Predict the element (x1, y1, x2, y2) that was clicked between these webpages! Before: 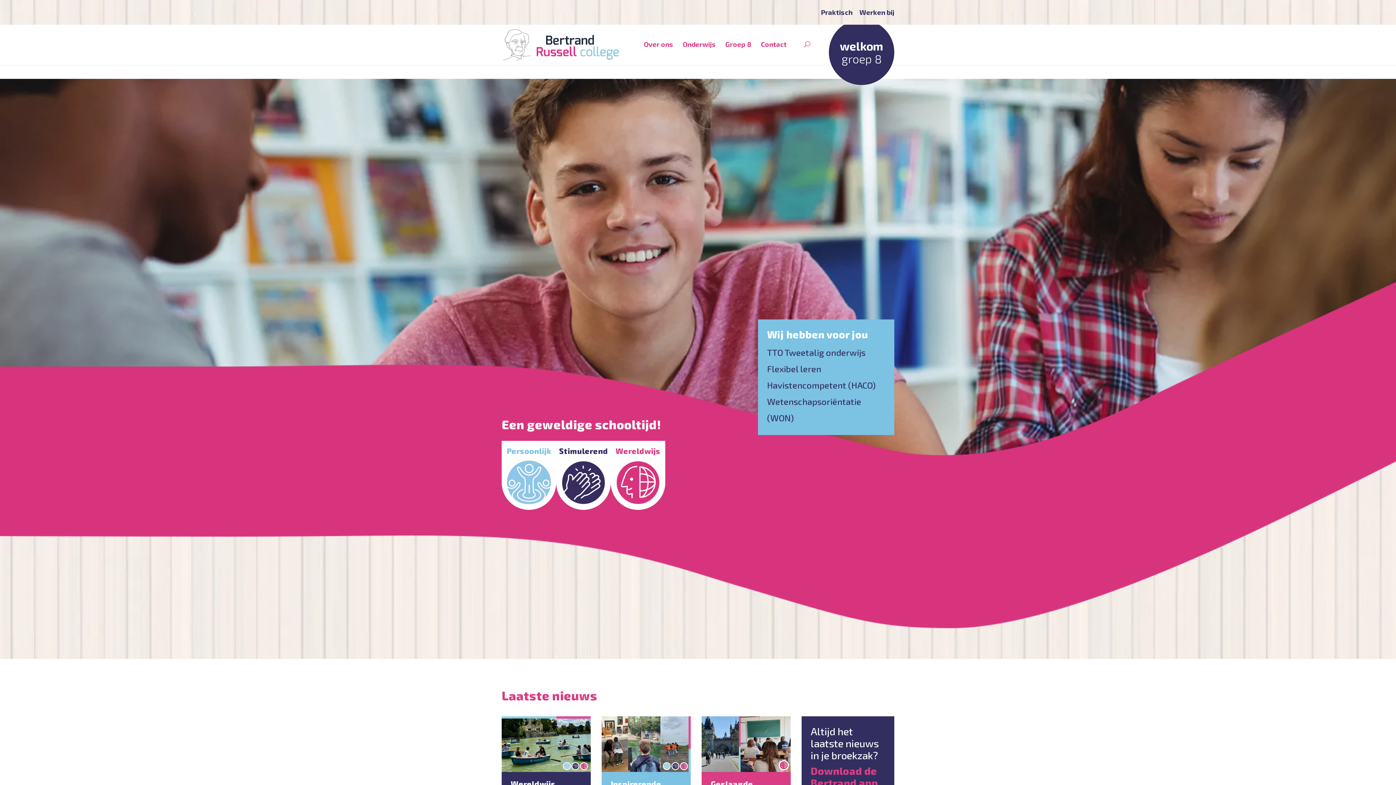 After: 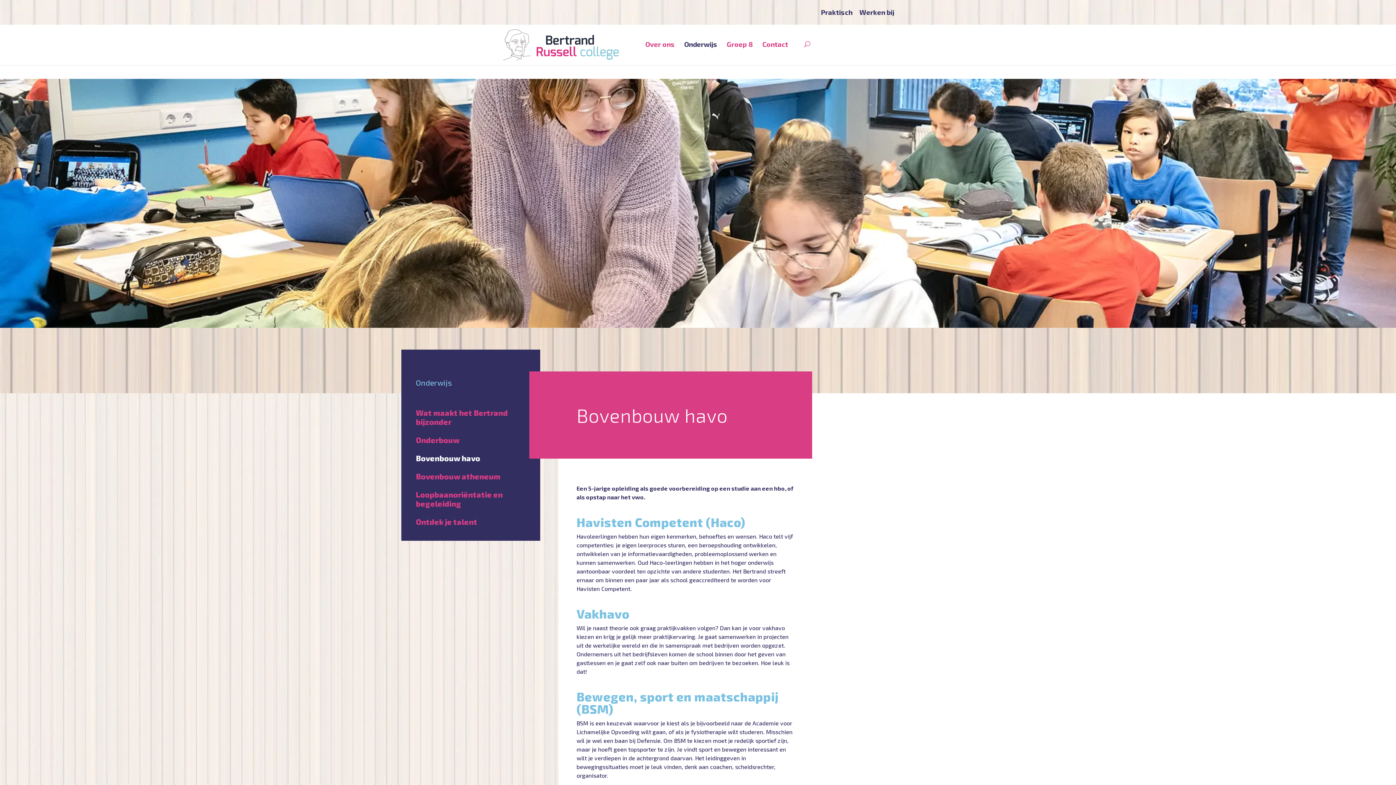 Action: label: Havistencompetent (HACO) bbox: (767, 379, 876, 390)